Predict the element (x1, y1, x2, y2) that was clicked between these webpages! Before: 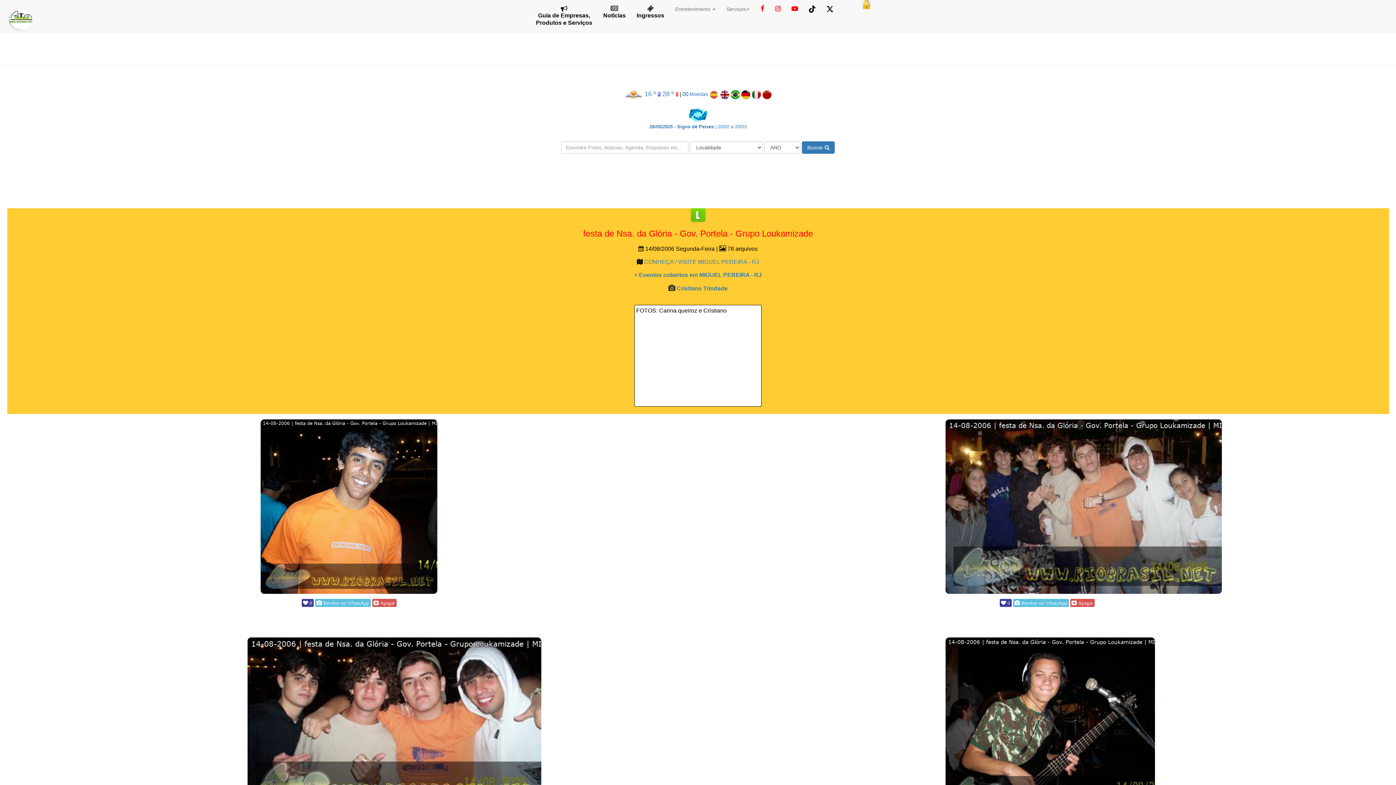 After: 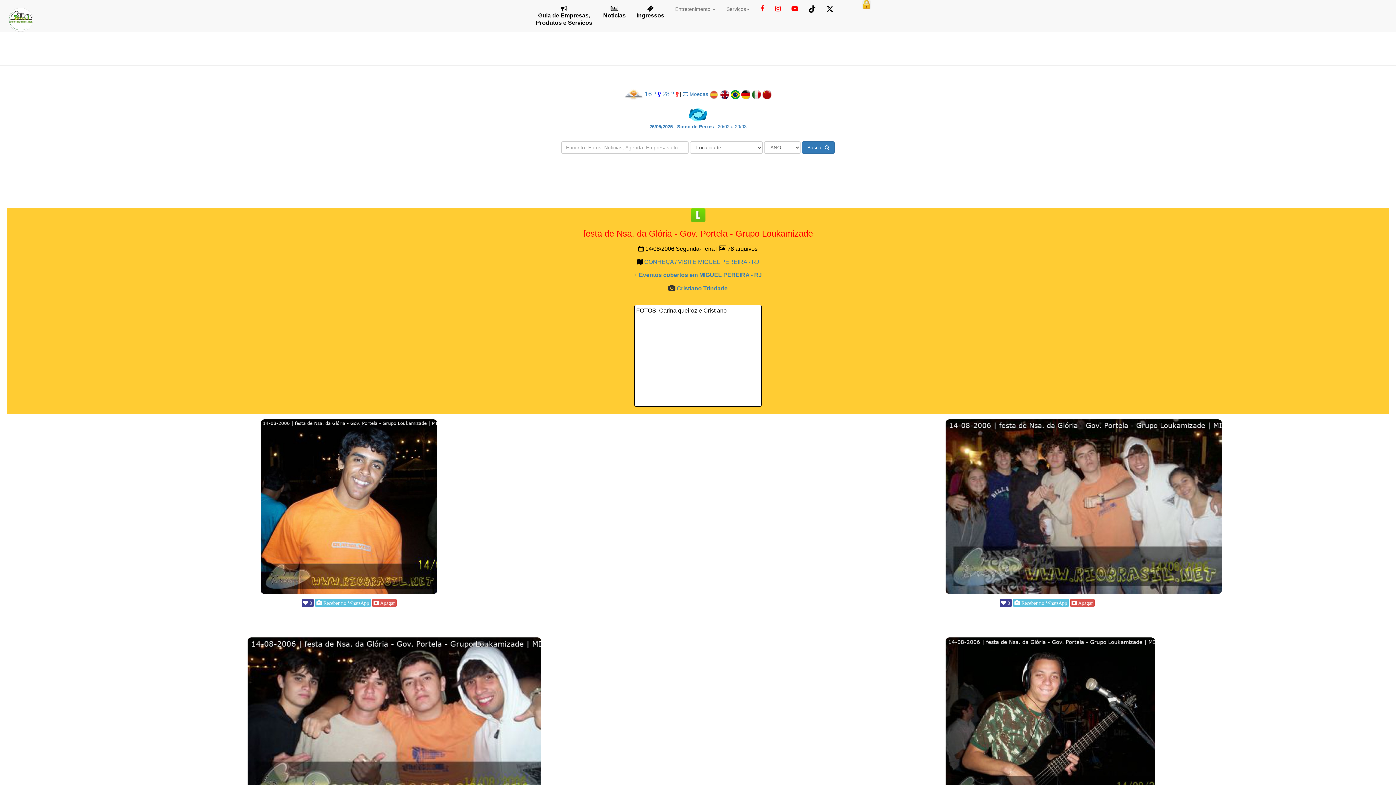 Action: bbox: (720, 91, 729, 97)